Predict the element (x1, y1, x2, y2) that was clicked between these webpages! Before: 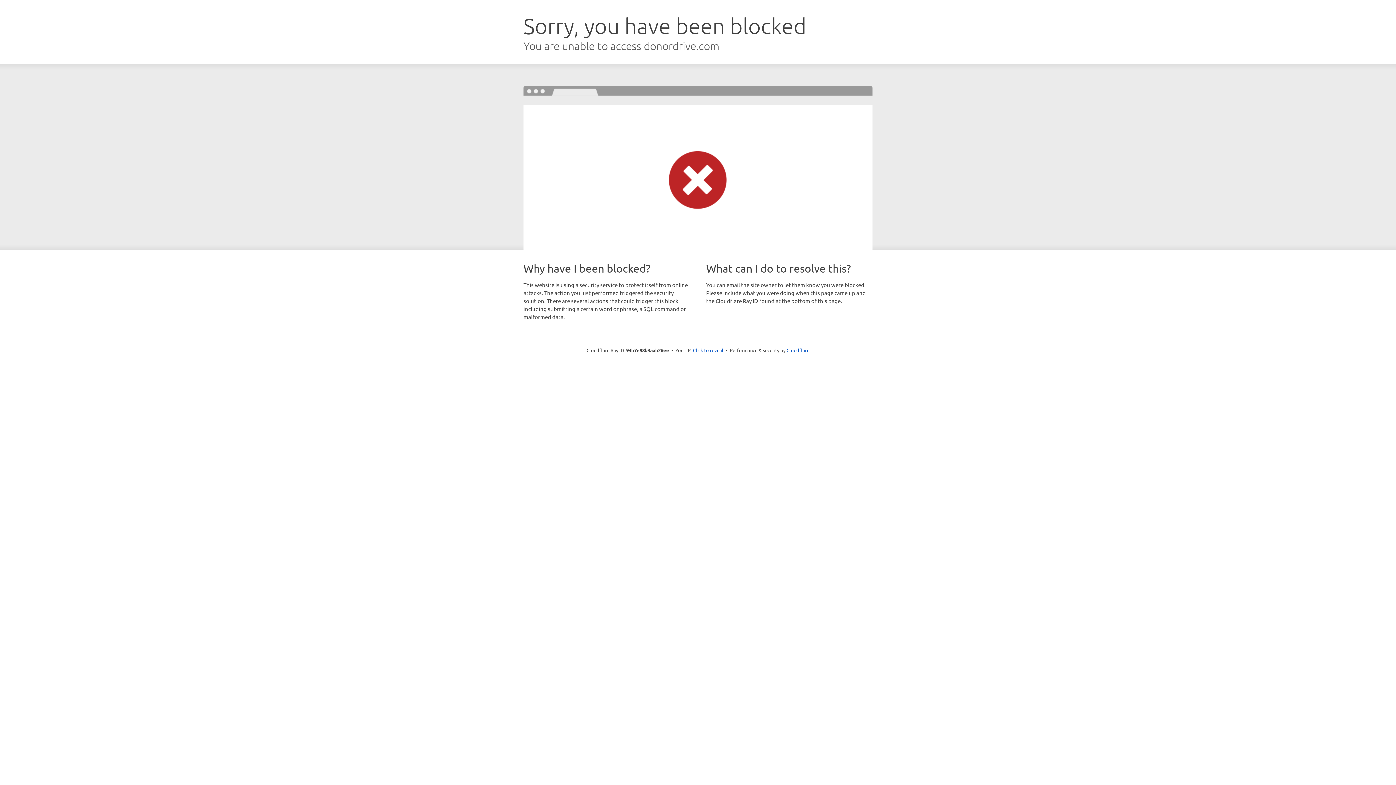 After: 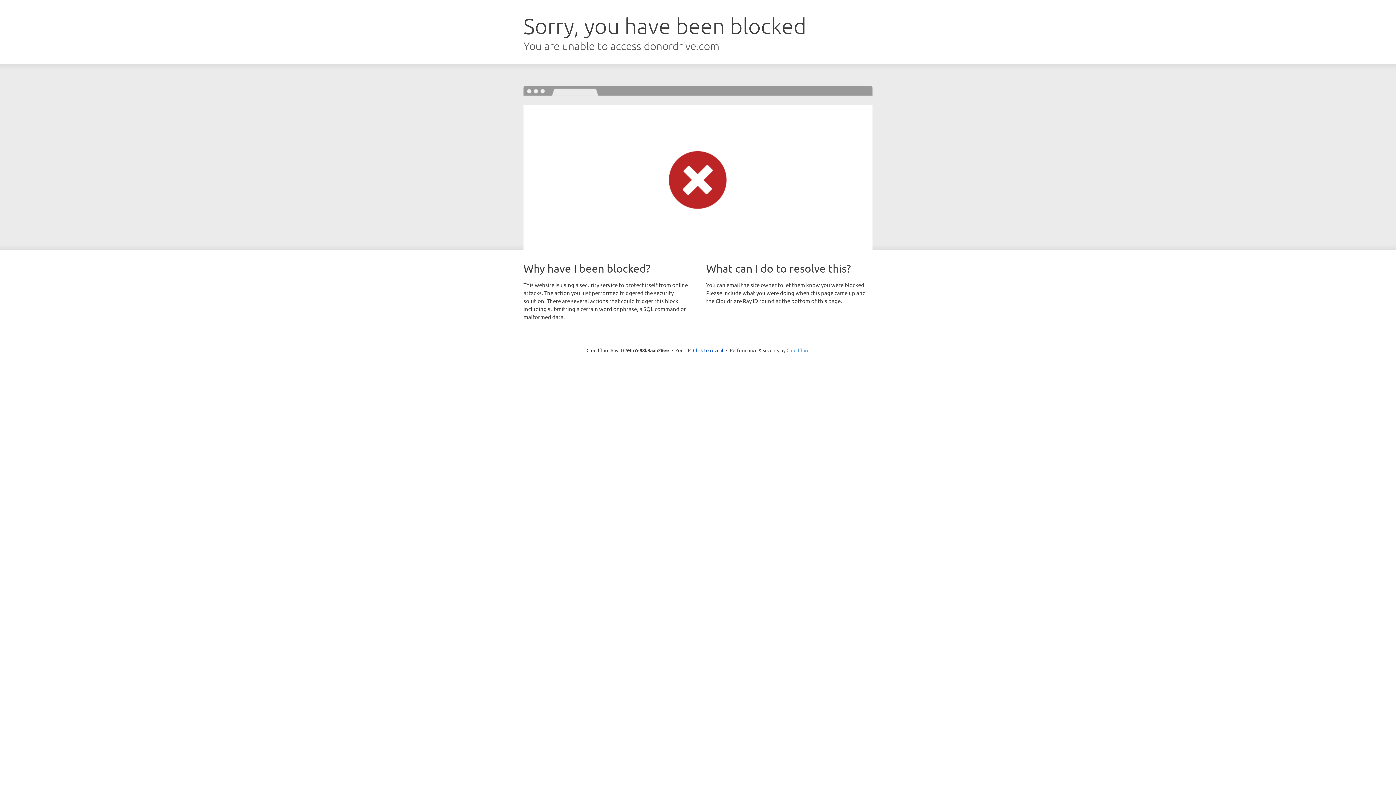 Action: bbox: (786, 347, 809, 353) label: Cloudflare